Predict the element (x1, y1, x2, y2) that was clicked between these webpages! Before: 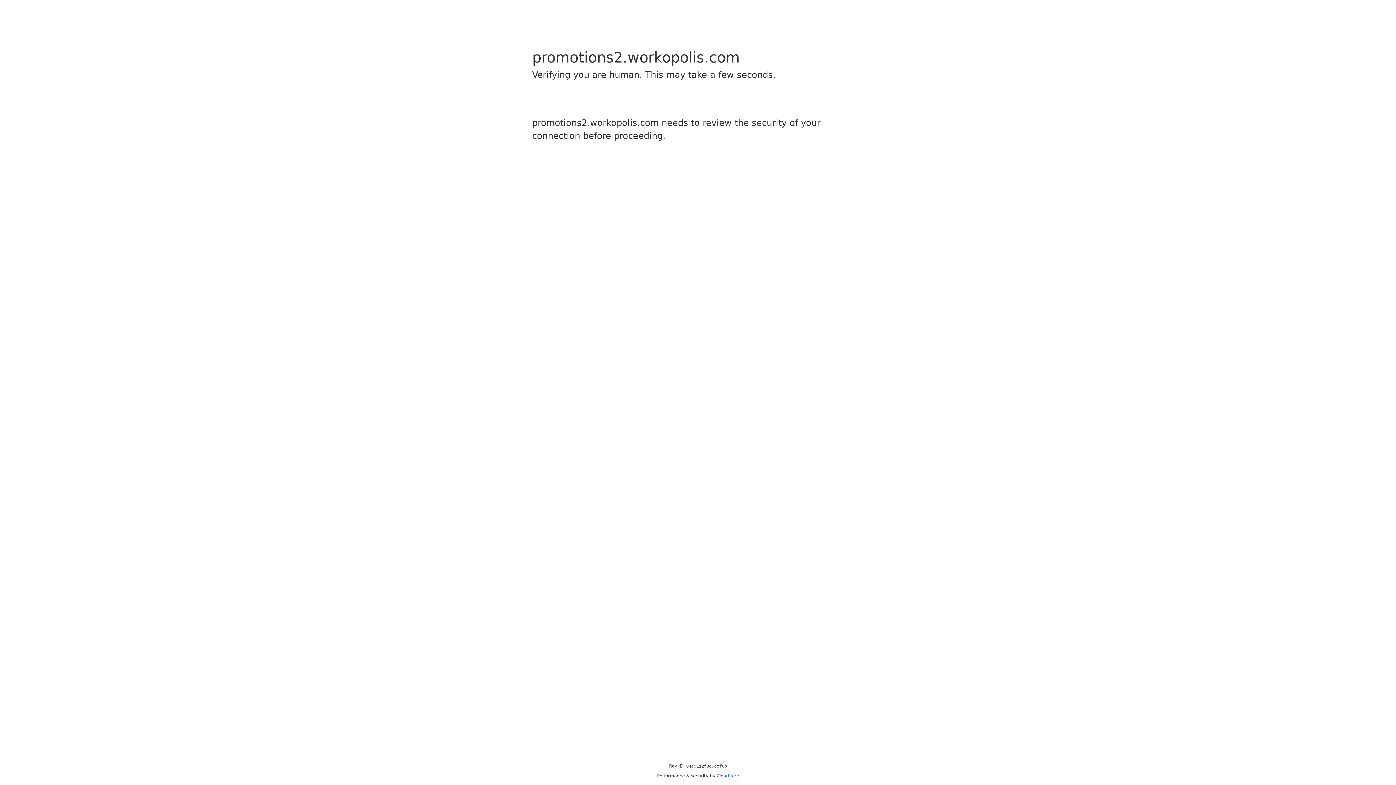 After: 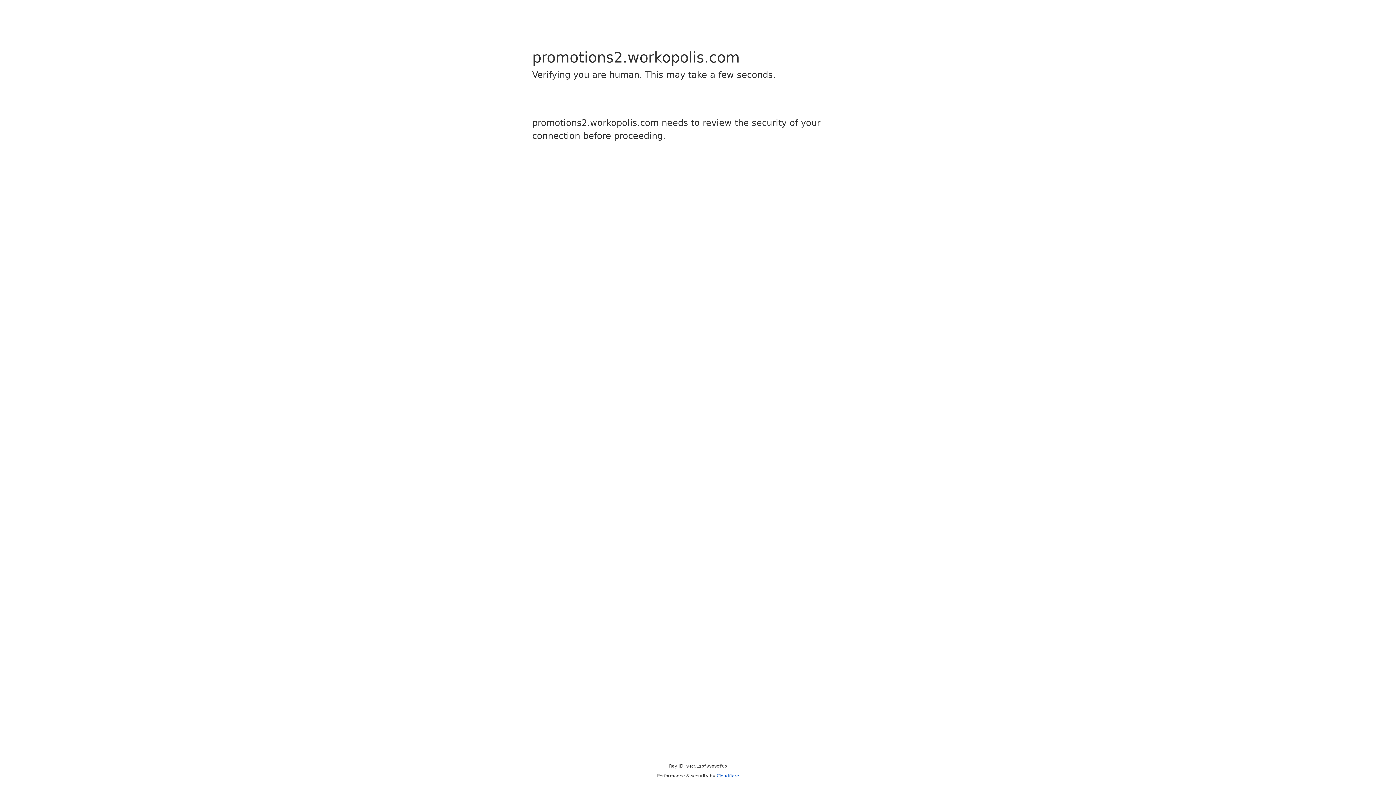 Action: label: Cloudflare bbox: (716, 773, 739, 778)